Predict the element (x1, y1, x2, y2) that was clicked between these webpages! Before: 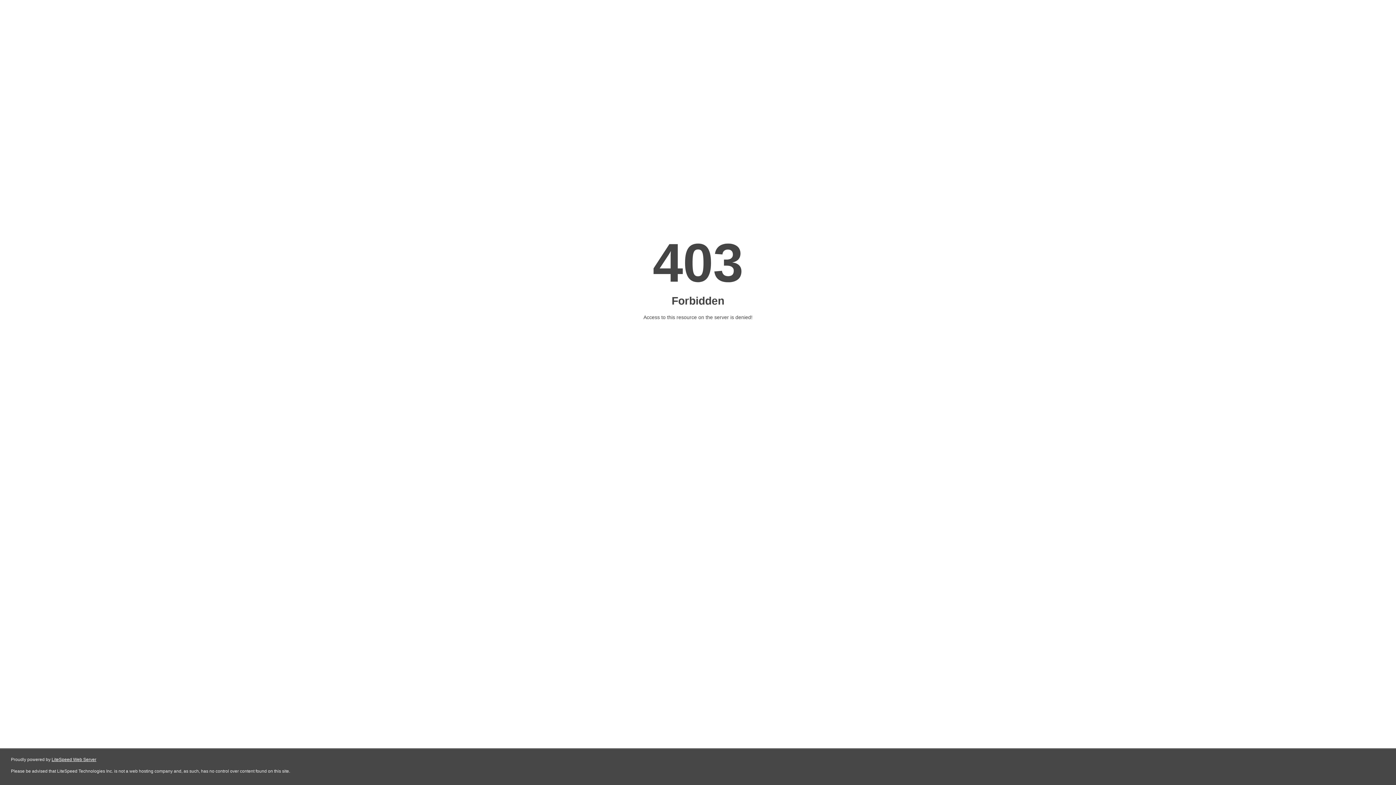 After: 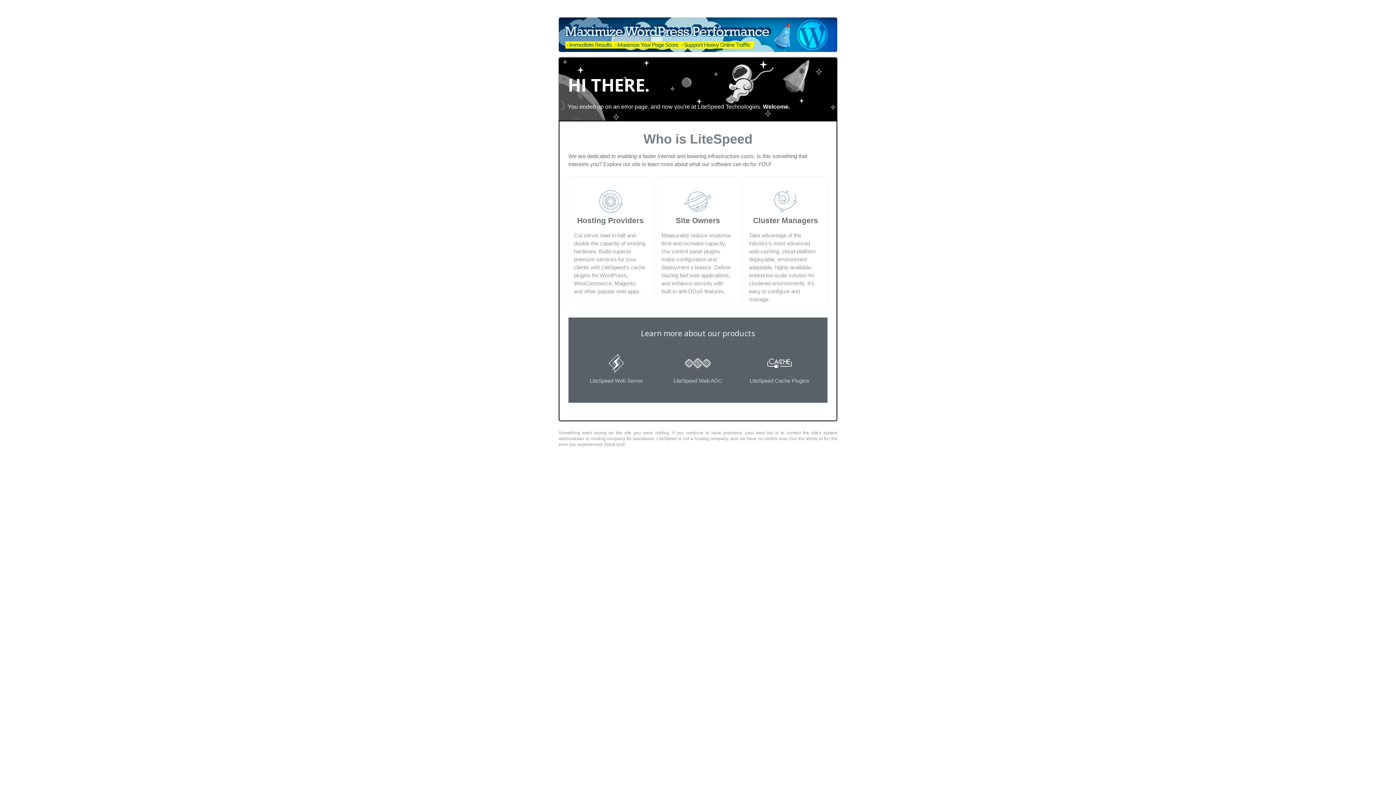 Action: bbox: (51, 757, 96, 762) label: LiteSpeed Web Server